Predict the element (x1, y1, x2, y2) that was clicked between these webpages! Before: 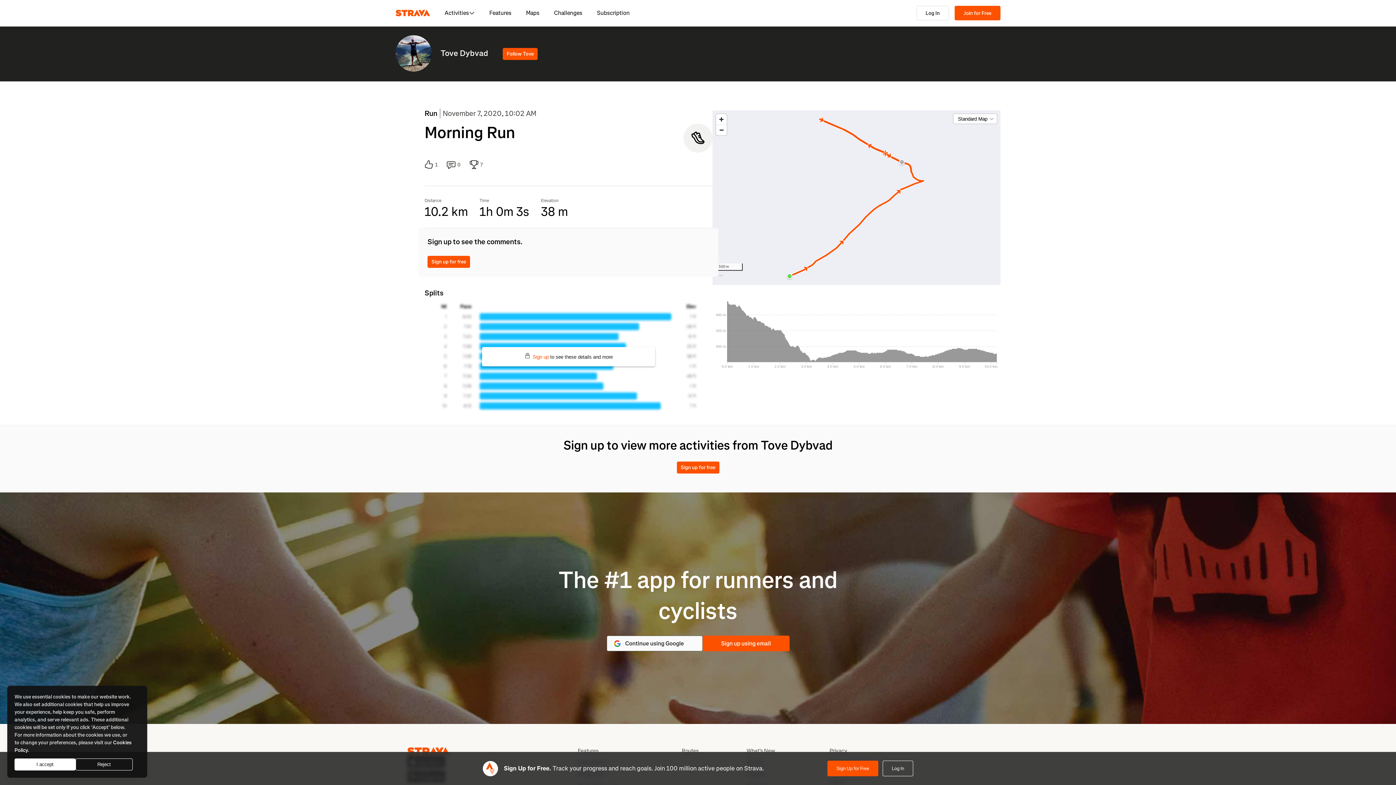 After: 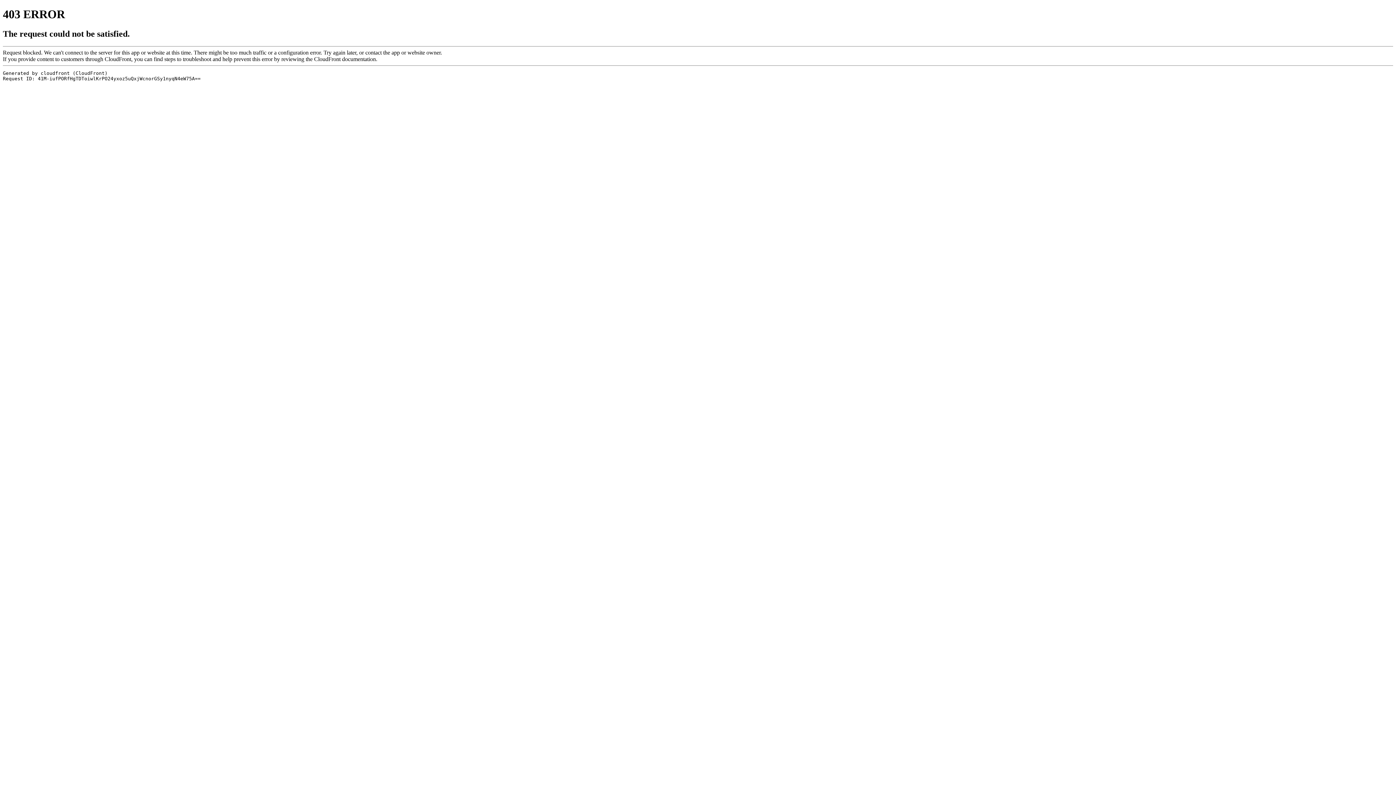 Action: bbox: (916, 5, 949, 20) label: Log In